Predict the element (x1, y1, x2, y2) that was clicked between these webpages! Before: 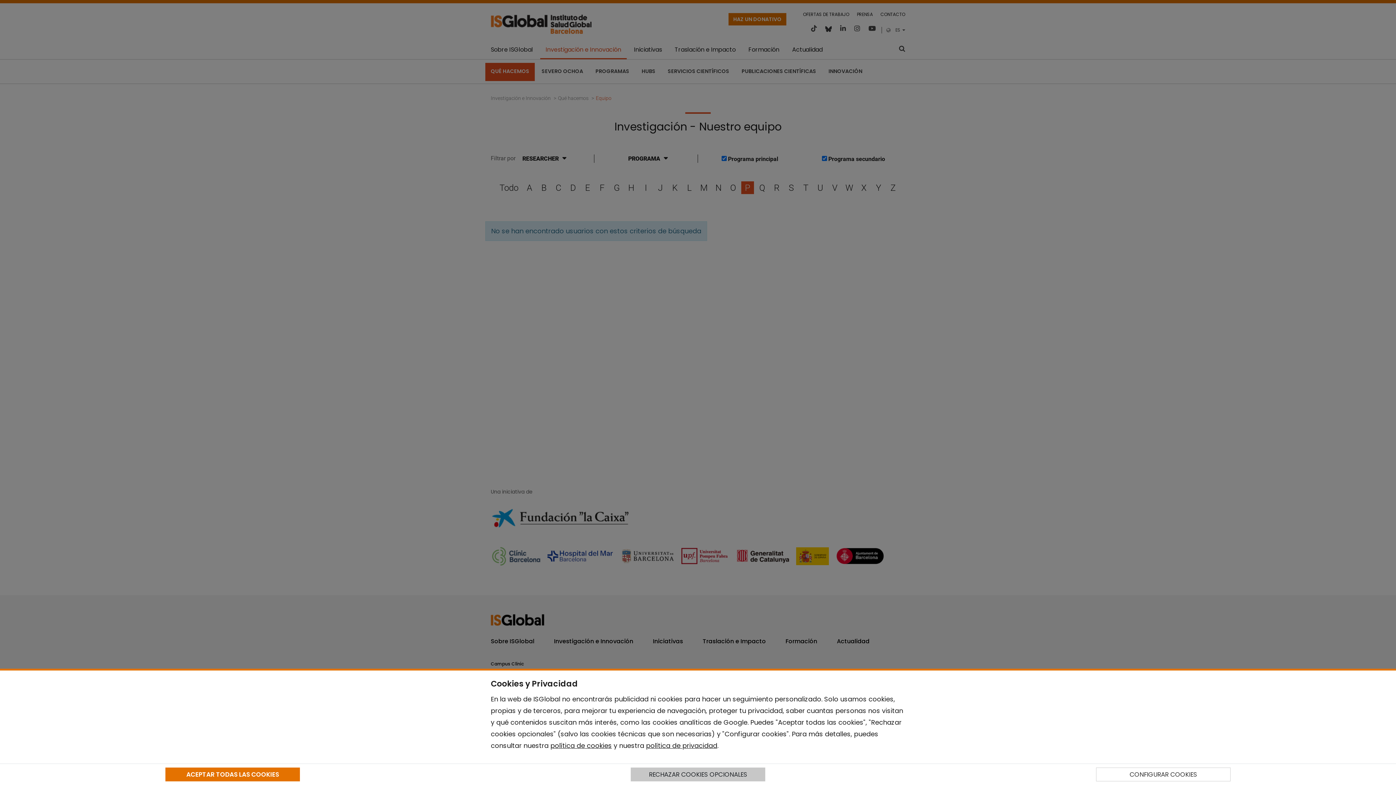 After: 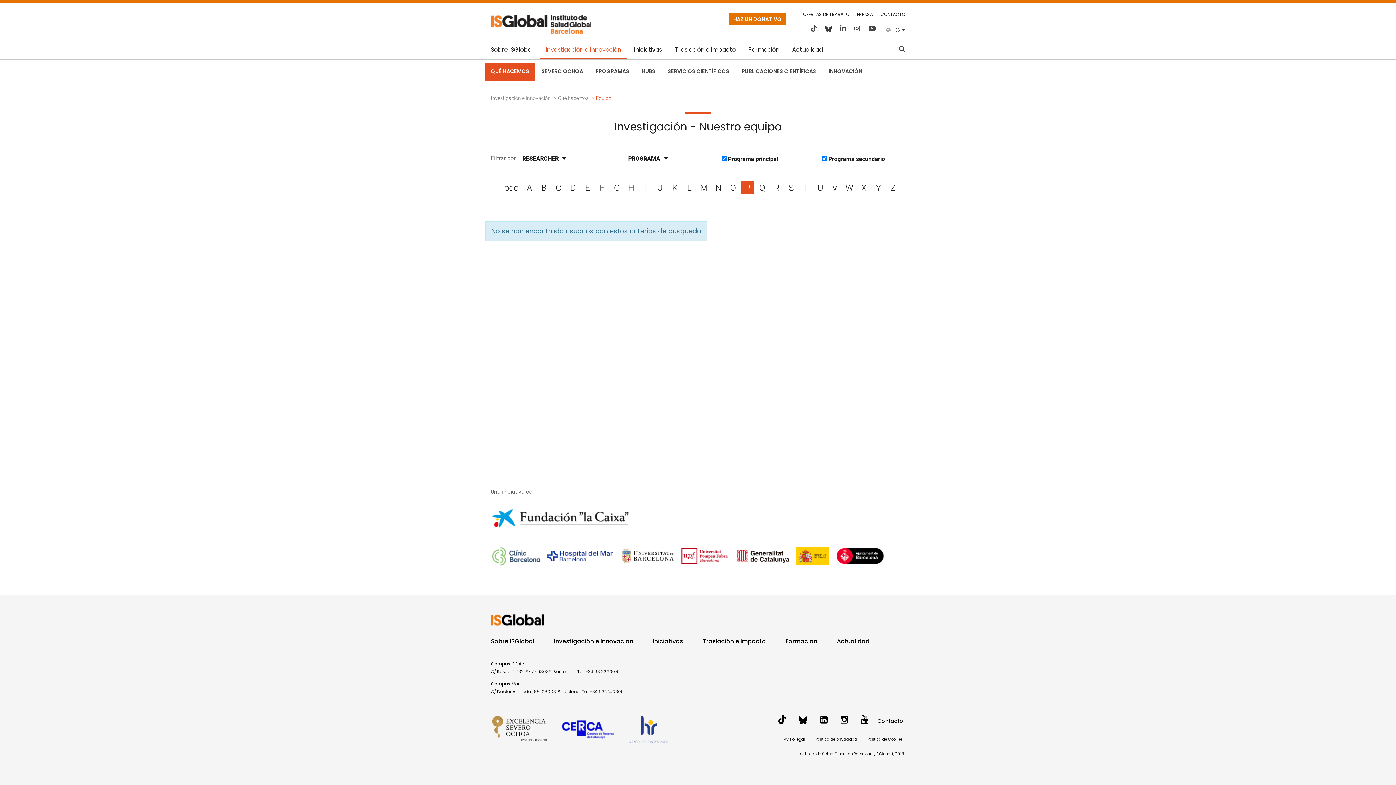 Action: bbox: (165, 768, 299, 781) label: ACEPTAR TODAS LAS COOKIES